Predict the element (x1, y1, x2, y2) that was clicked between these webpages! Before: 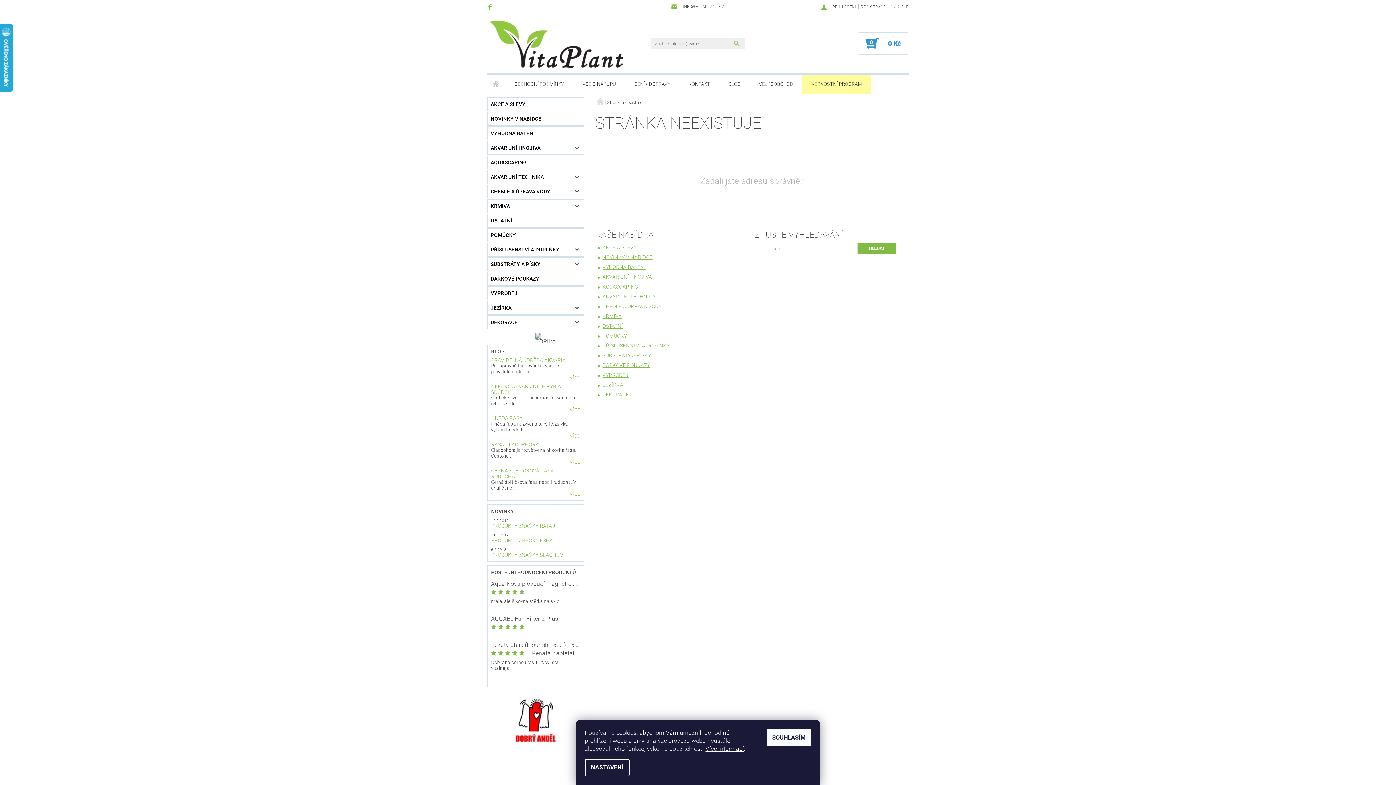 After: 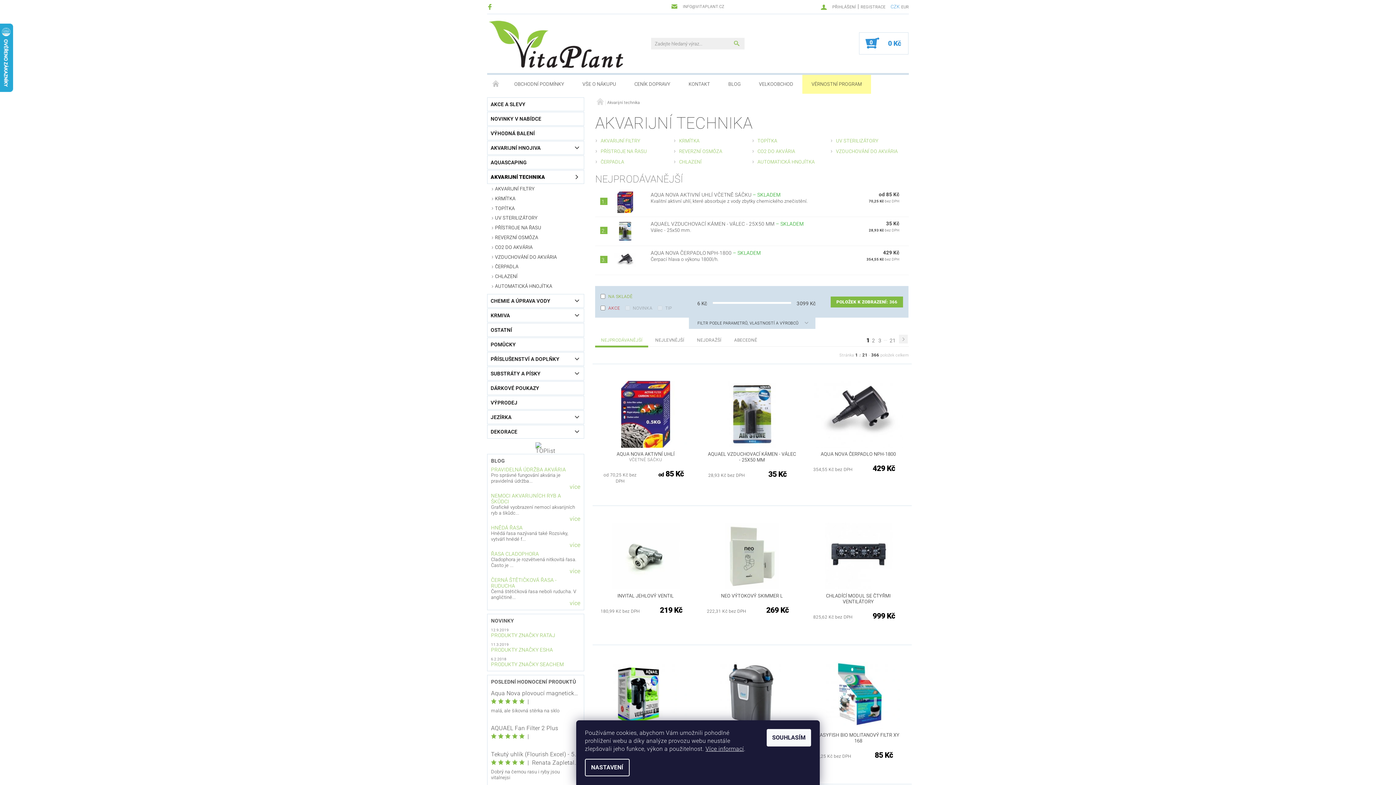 Action: bbox: (602, 293, 655, 299) label: AKVARIJNÍ TECHNIKA